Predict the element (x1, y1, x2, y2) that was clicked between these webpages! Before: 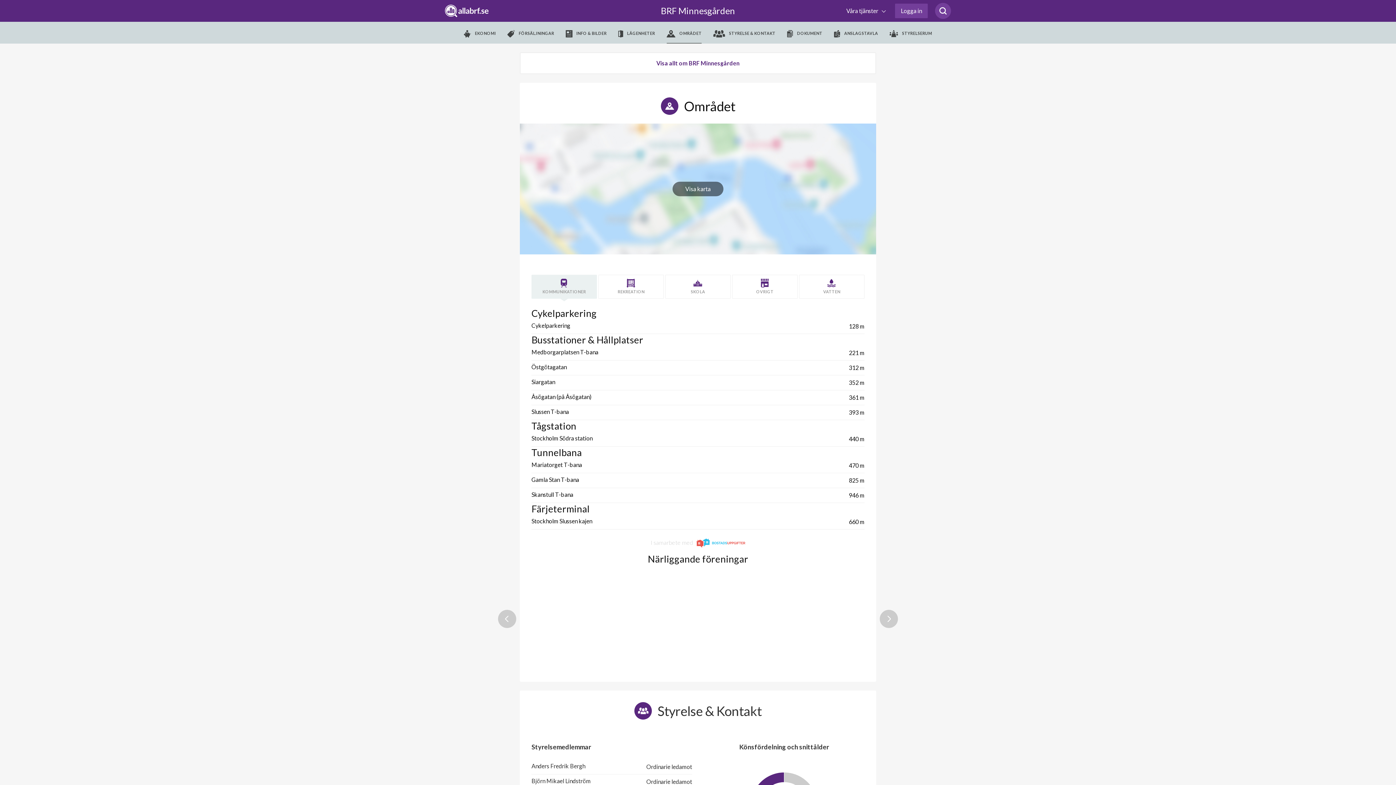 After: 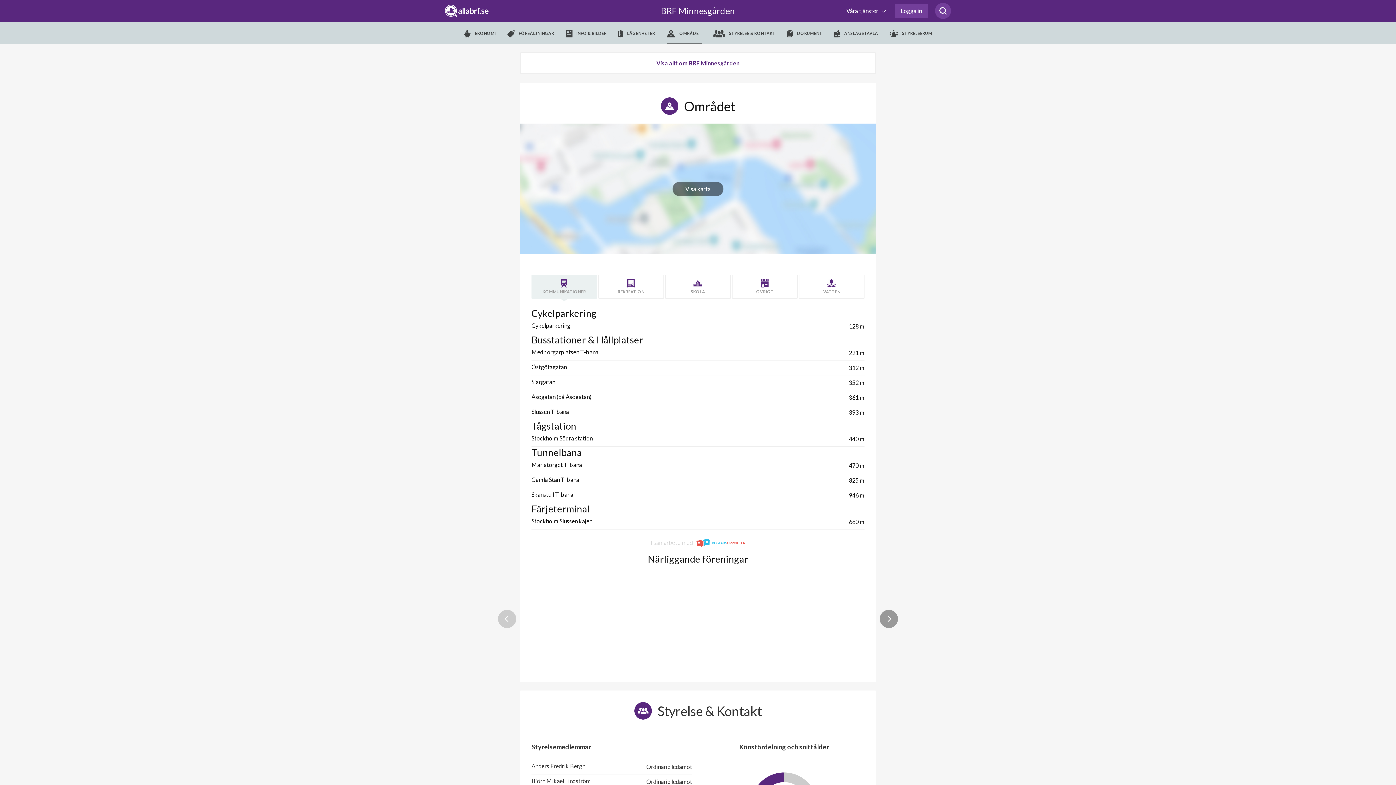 Action: label: Next bbox: (880, 610, 898, 628)